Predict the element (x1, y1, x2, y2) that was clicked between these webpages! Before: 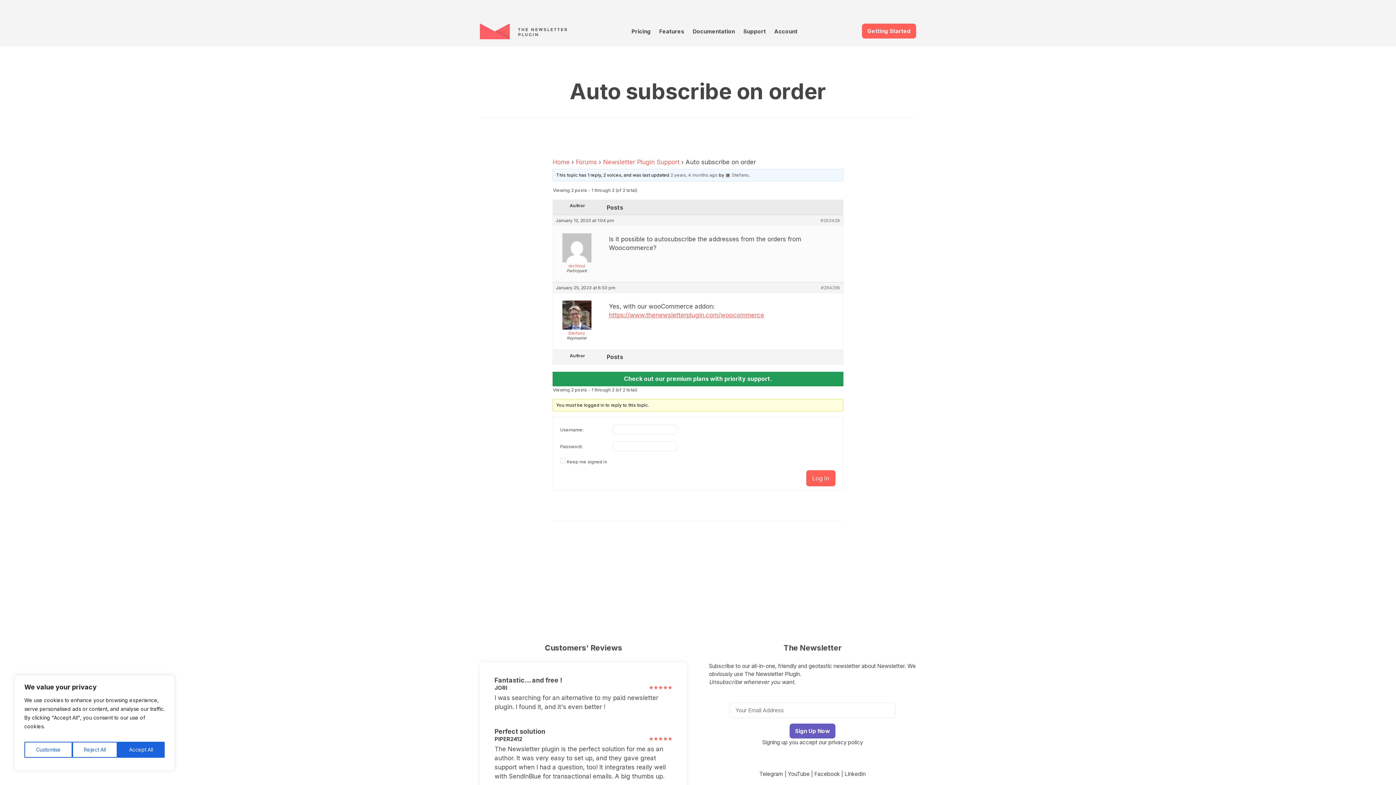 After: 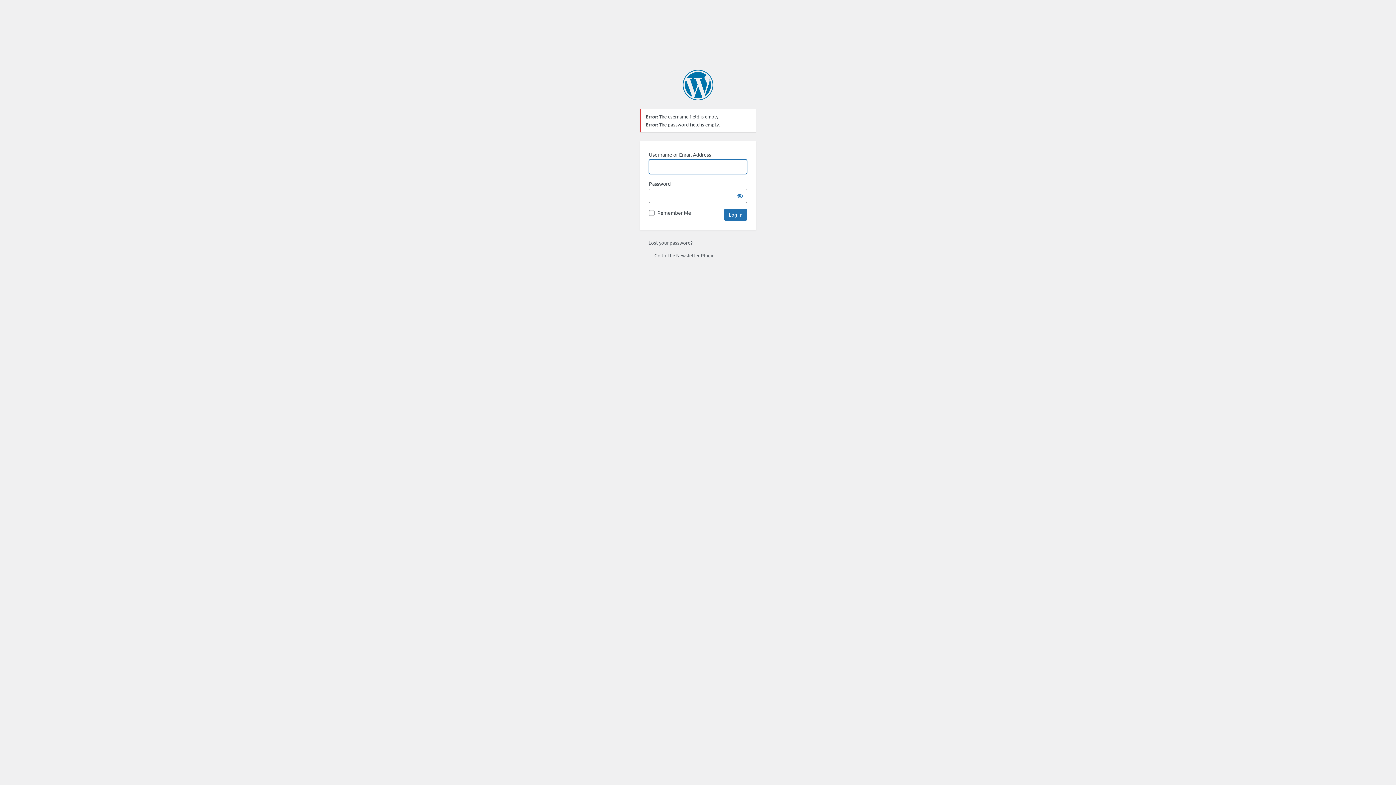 Action: label: Log In bbox: (806, 470, 836, 487)